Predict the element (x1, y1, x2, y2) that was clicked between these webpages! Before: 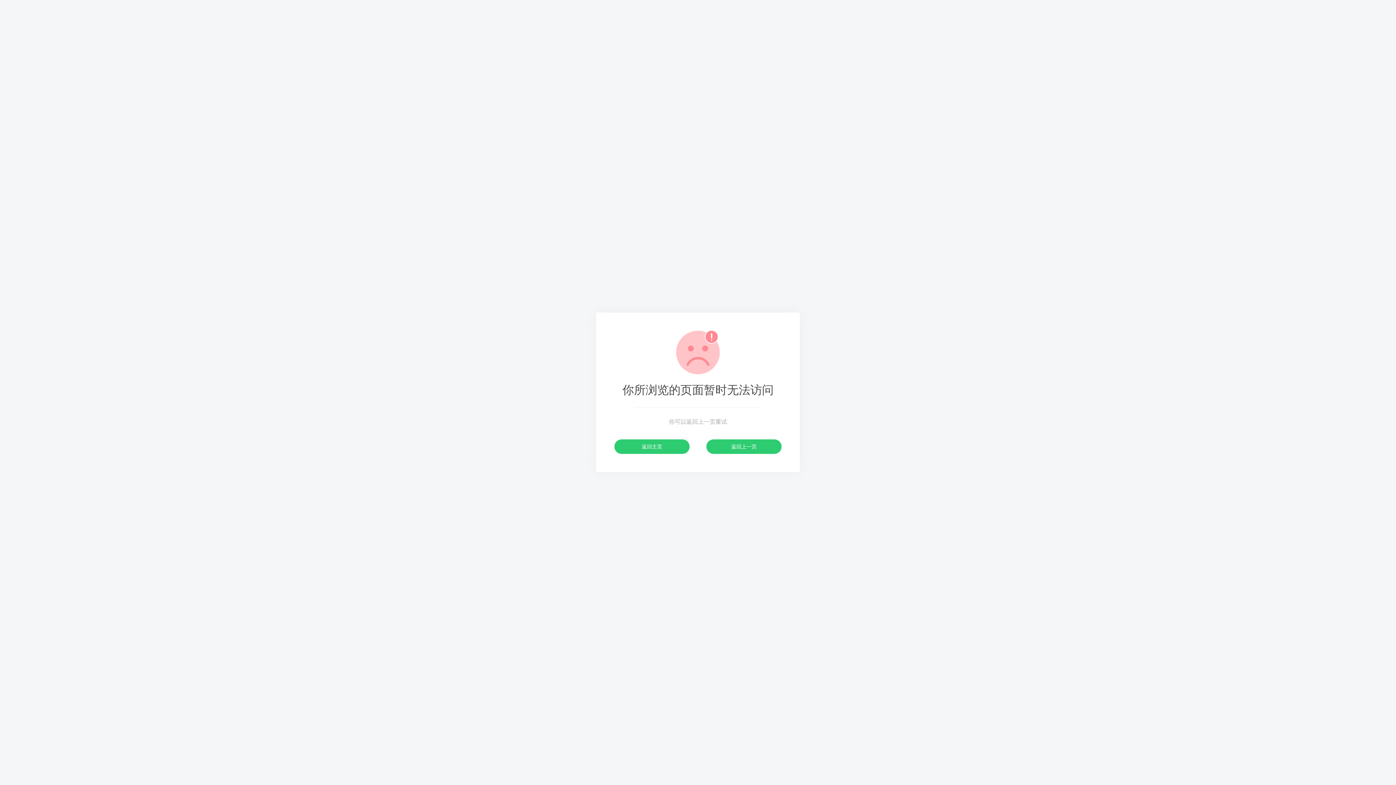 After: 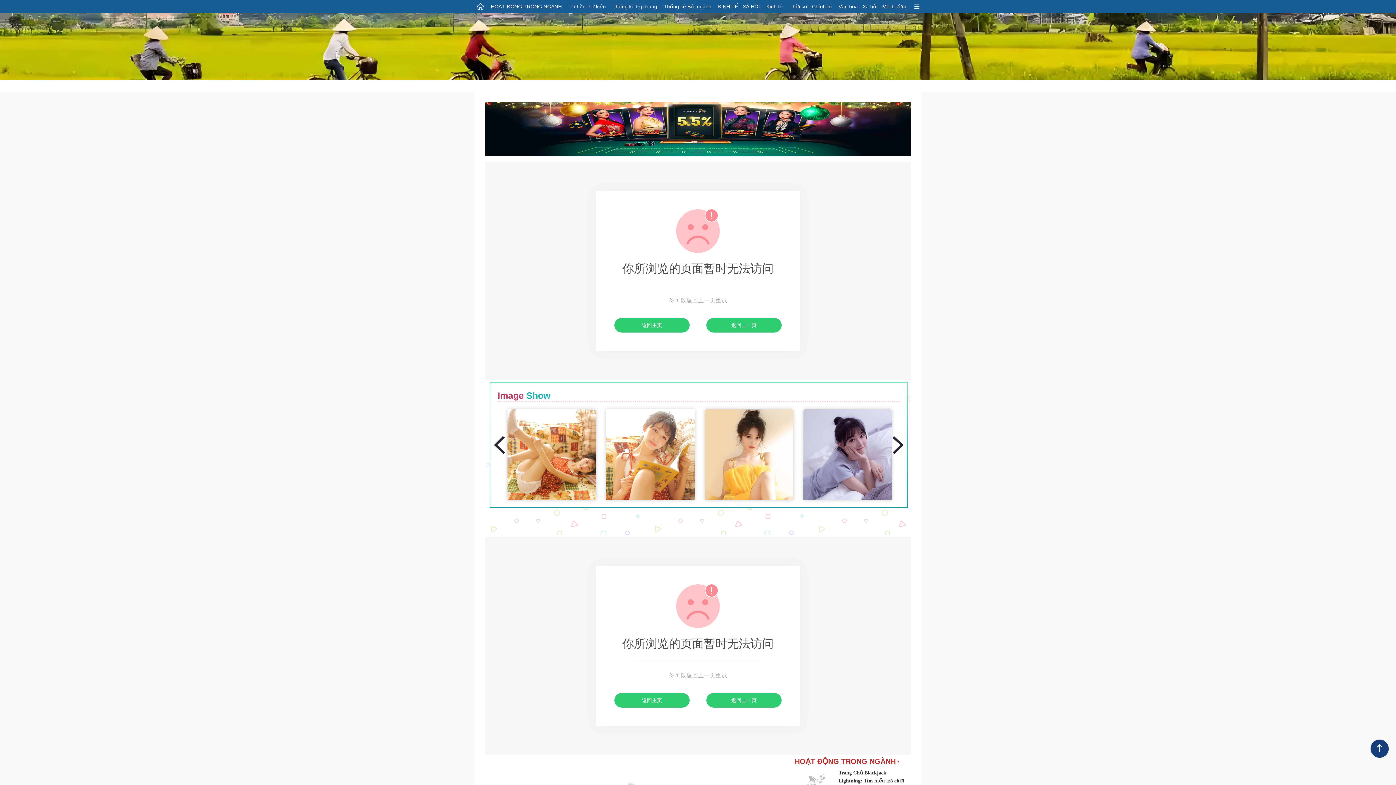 Action: bbox: (614, 439, 689, 454) label: 返回主页